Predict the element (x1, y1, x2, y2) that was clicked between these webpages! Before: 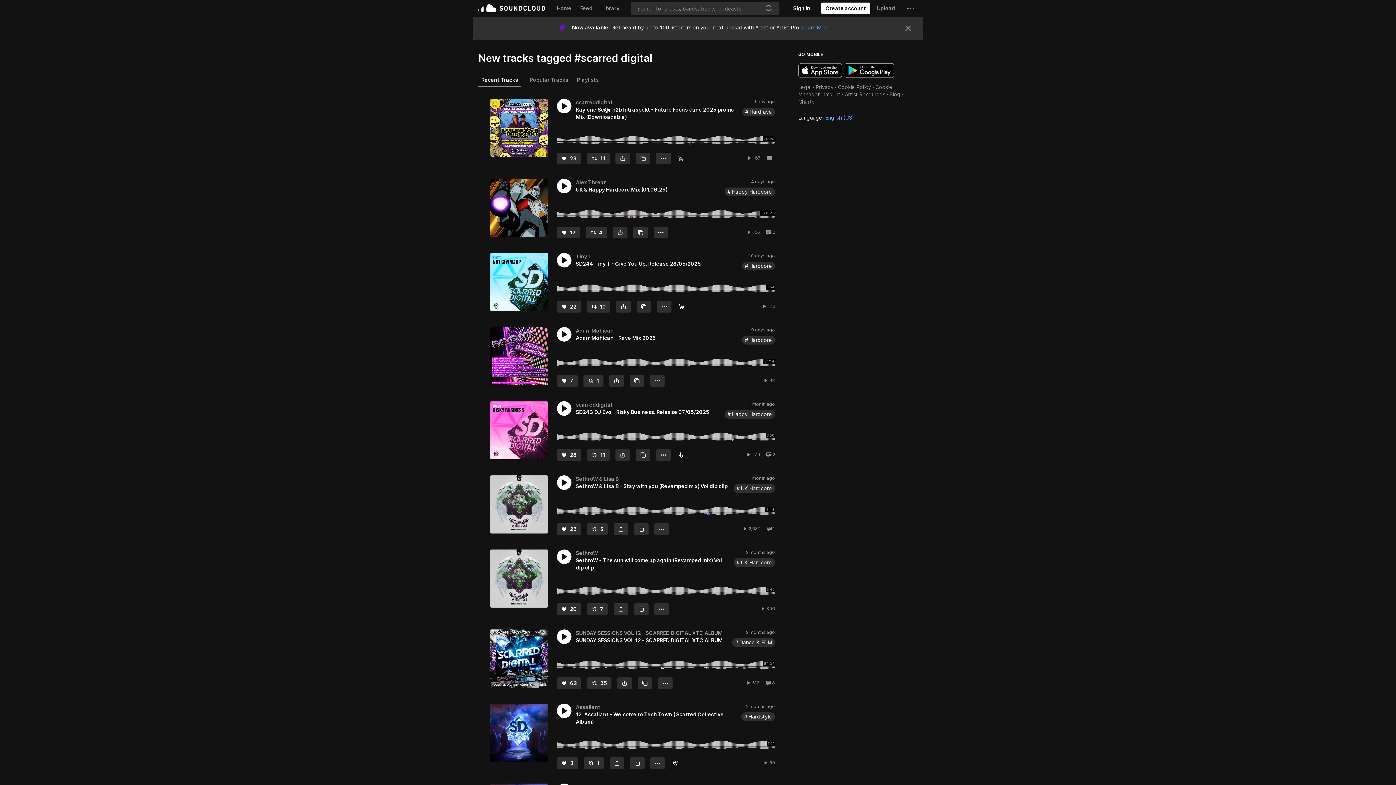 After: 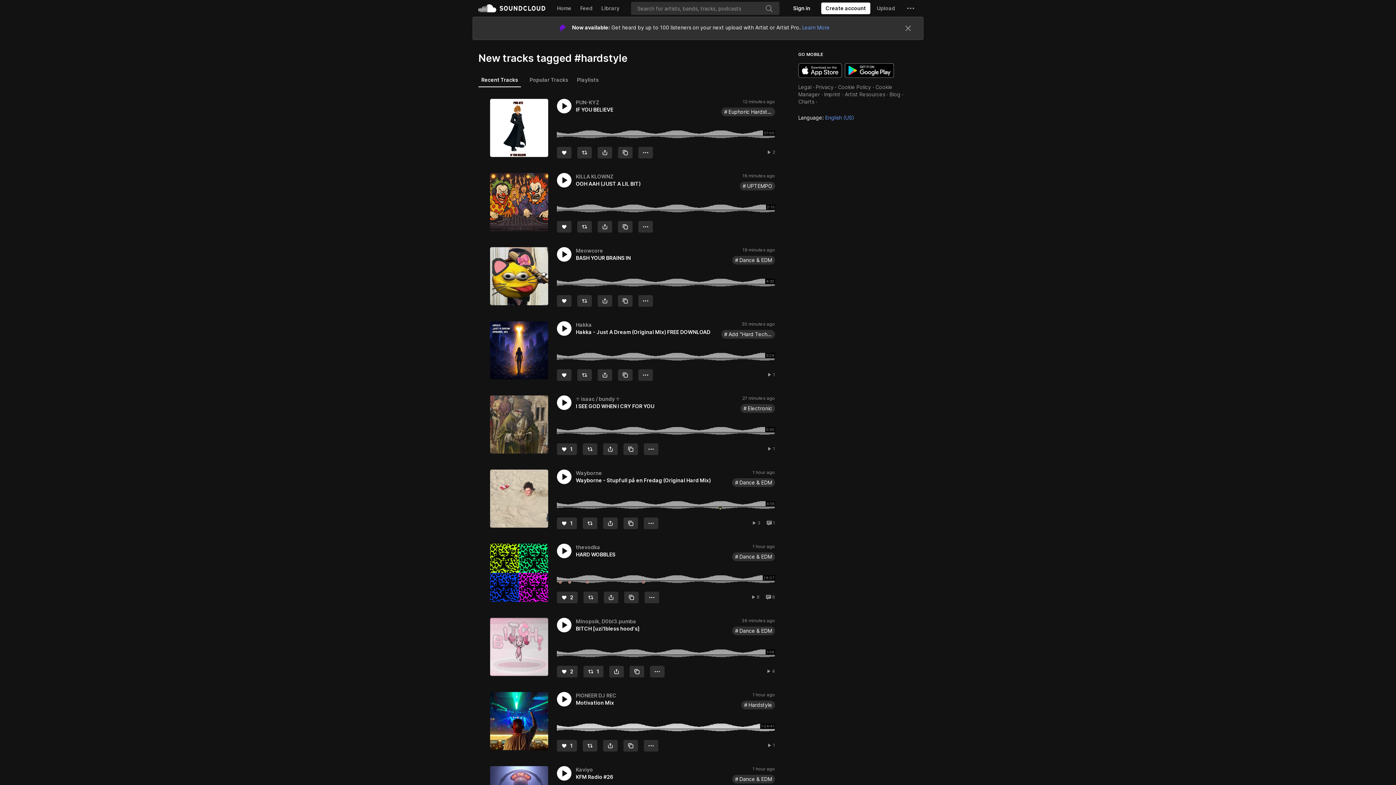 Action: bbox: (741, 712, 775, 721) label: Hardstyle